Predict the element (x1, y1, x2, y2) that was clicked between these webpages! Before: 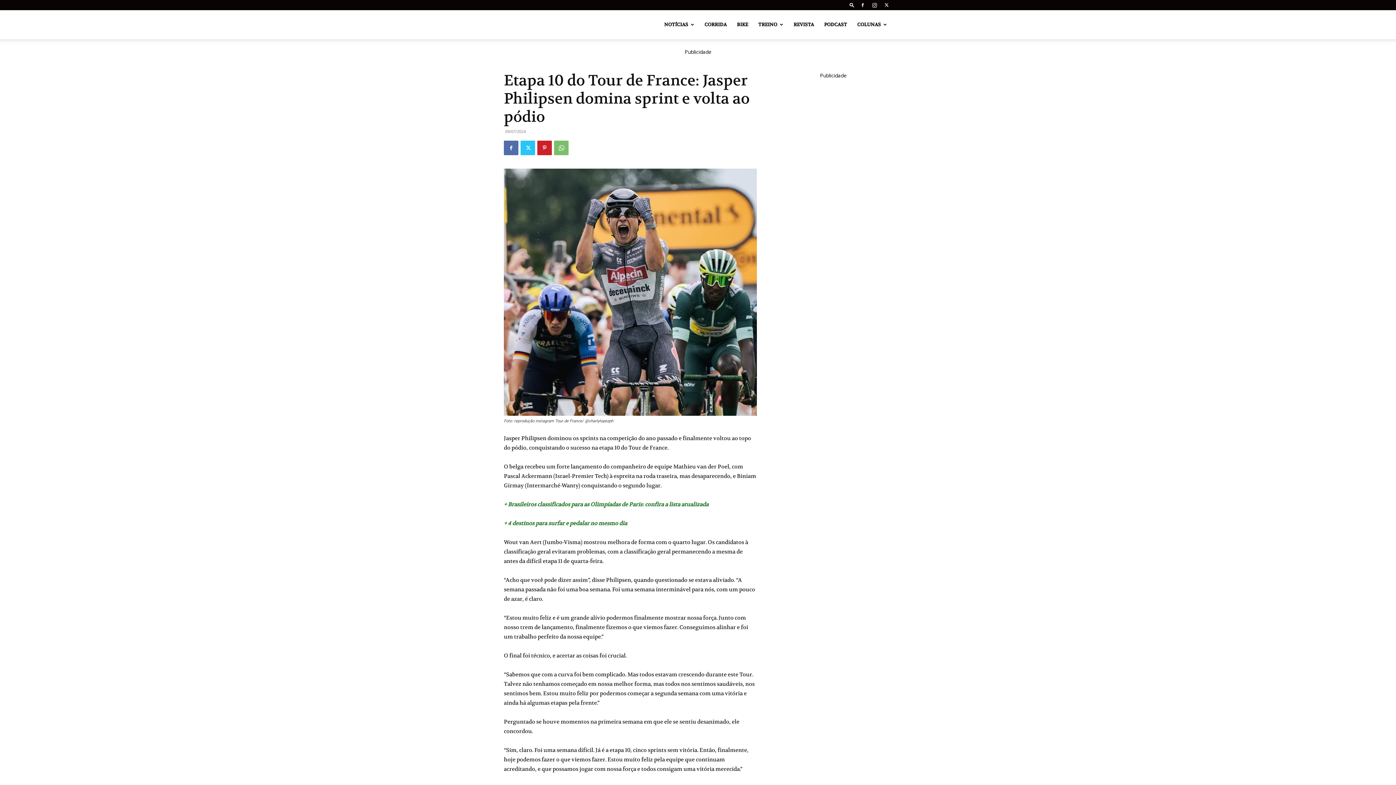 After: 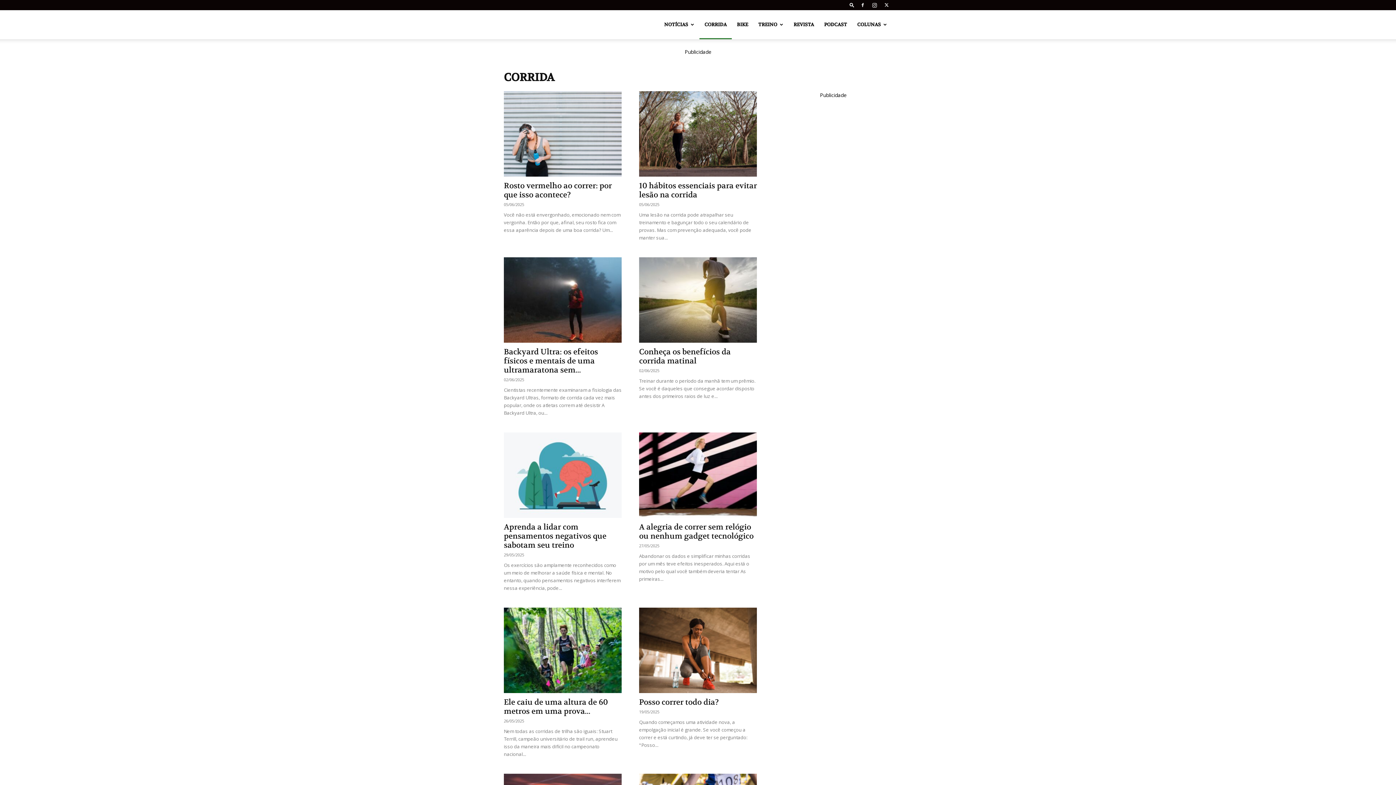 Action: bbox: (699, 10, 732, 39) label: CORRIDA